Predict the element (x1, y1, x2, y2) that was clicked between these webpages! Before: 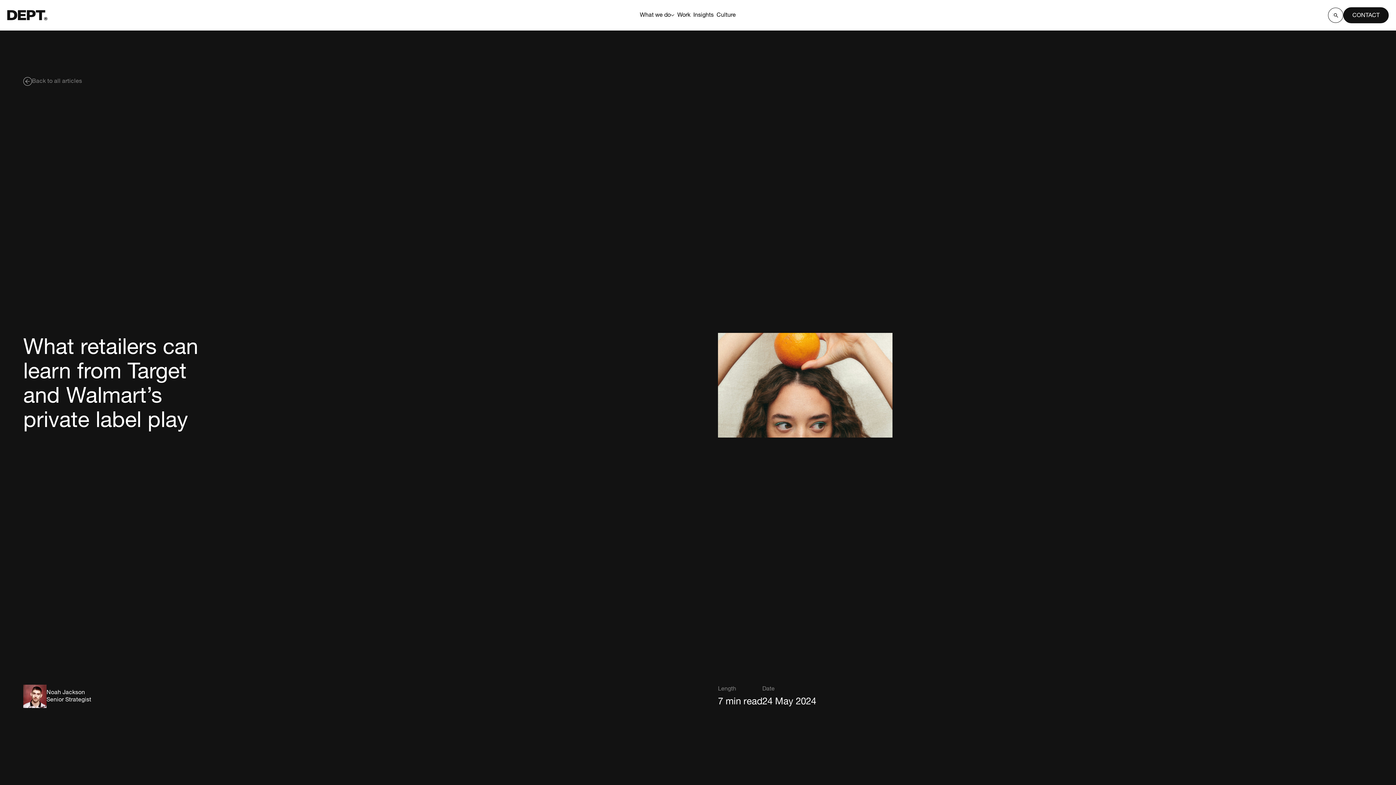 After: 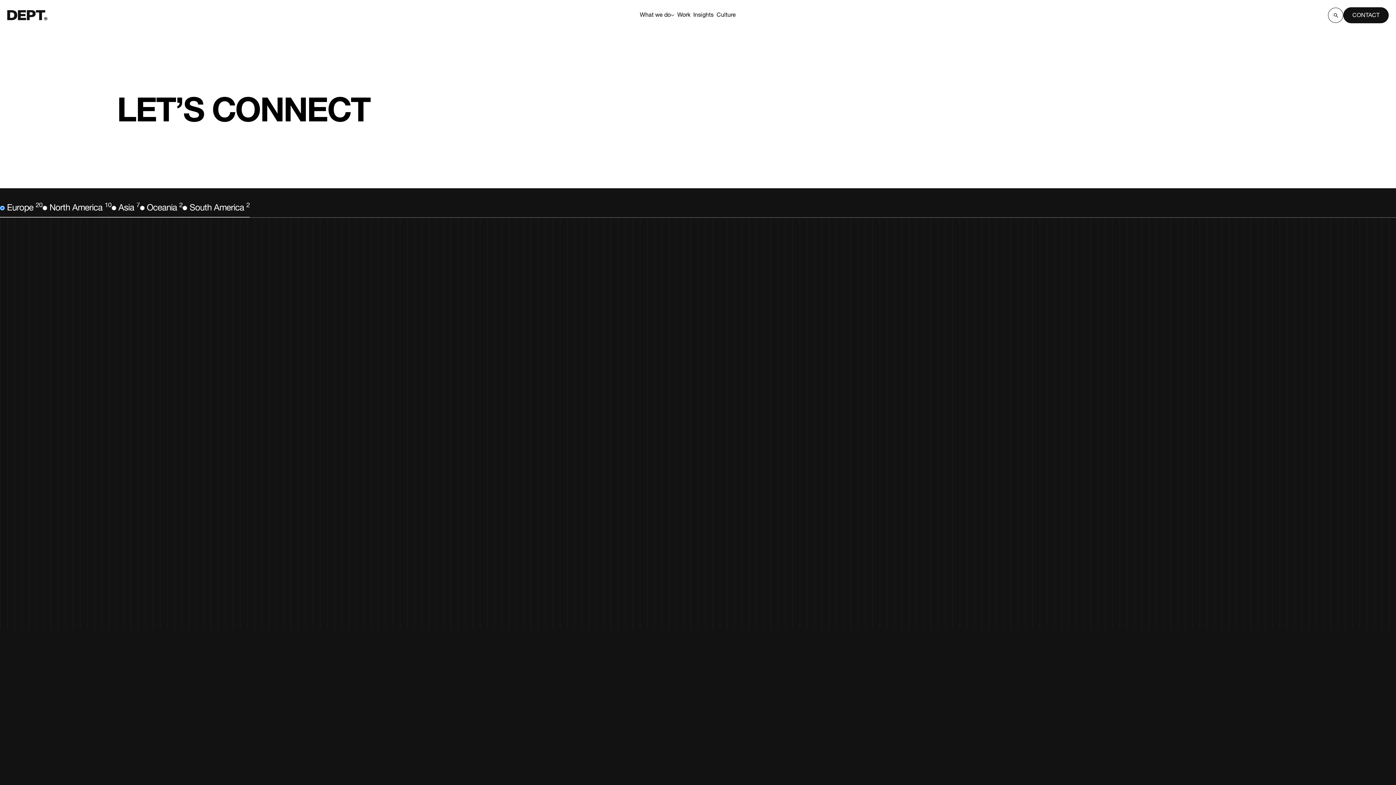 Action: label: CONTACT bbox: (1343, 7, 1389, 23)